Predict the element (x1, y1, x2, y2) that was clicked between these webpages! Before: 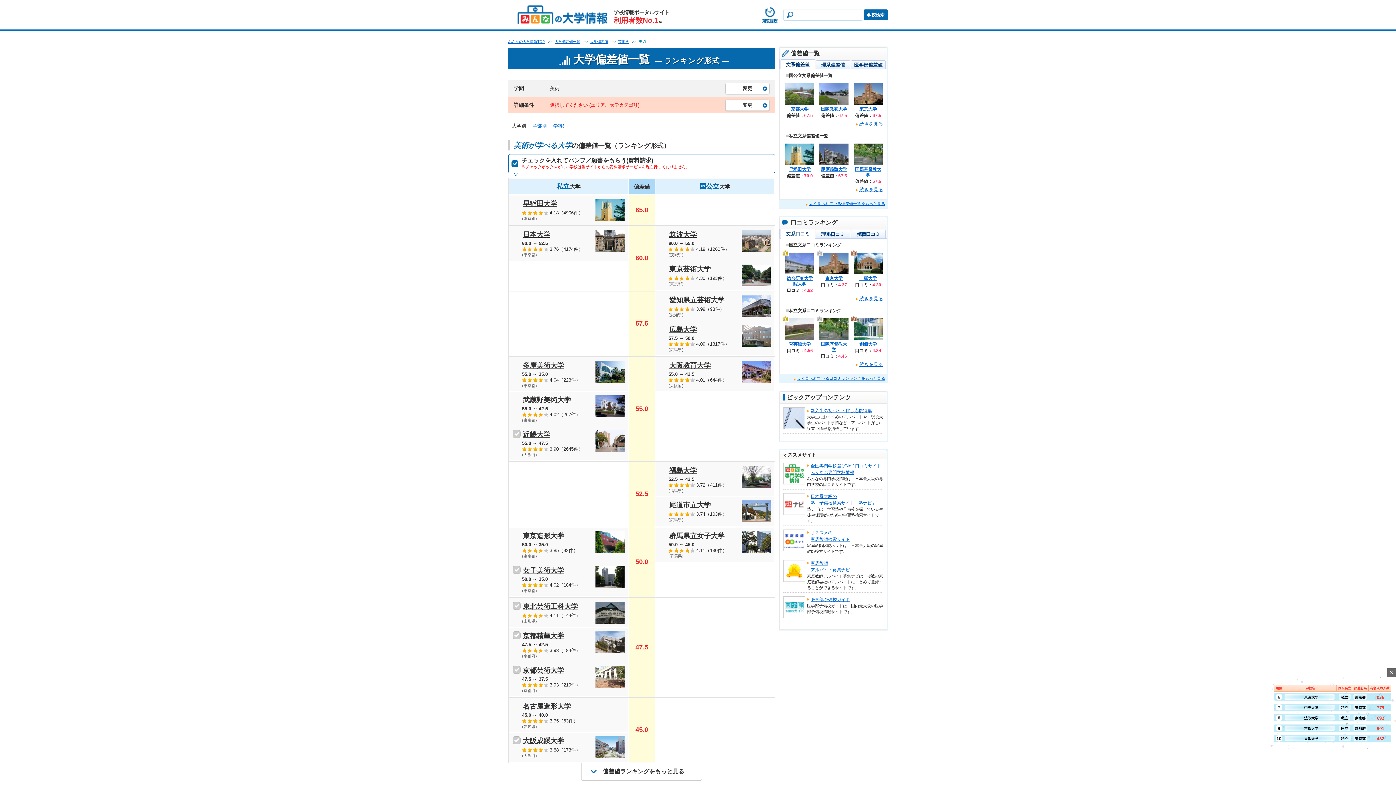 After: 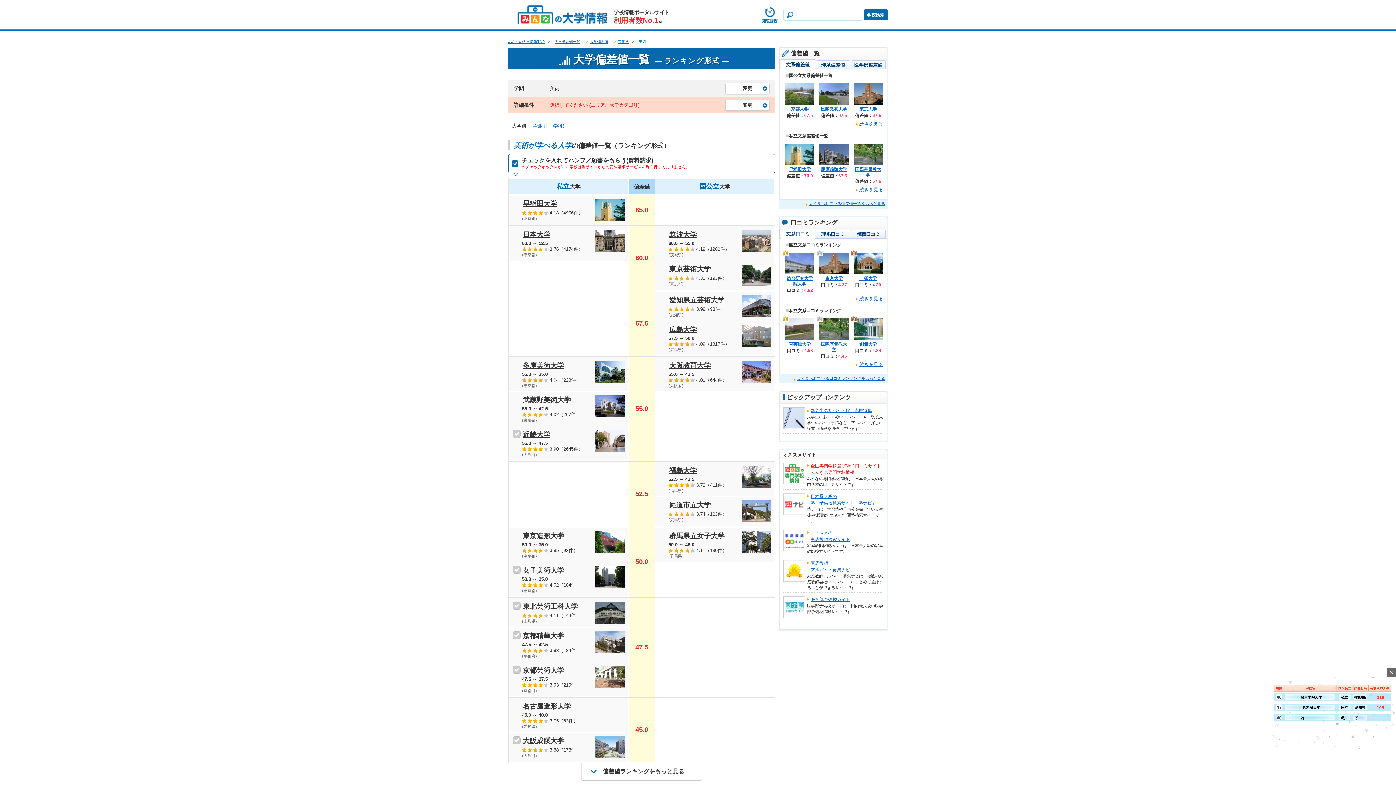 Action: bbox: (807, 462, 883, 476) label: 全国専門学校選びNo.1口コミサイト
みんなの専門学校情報